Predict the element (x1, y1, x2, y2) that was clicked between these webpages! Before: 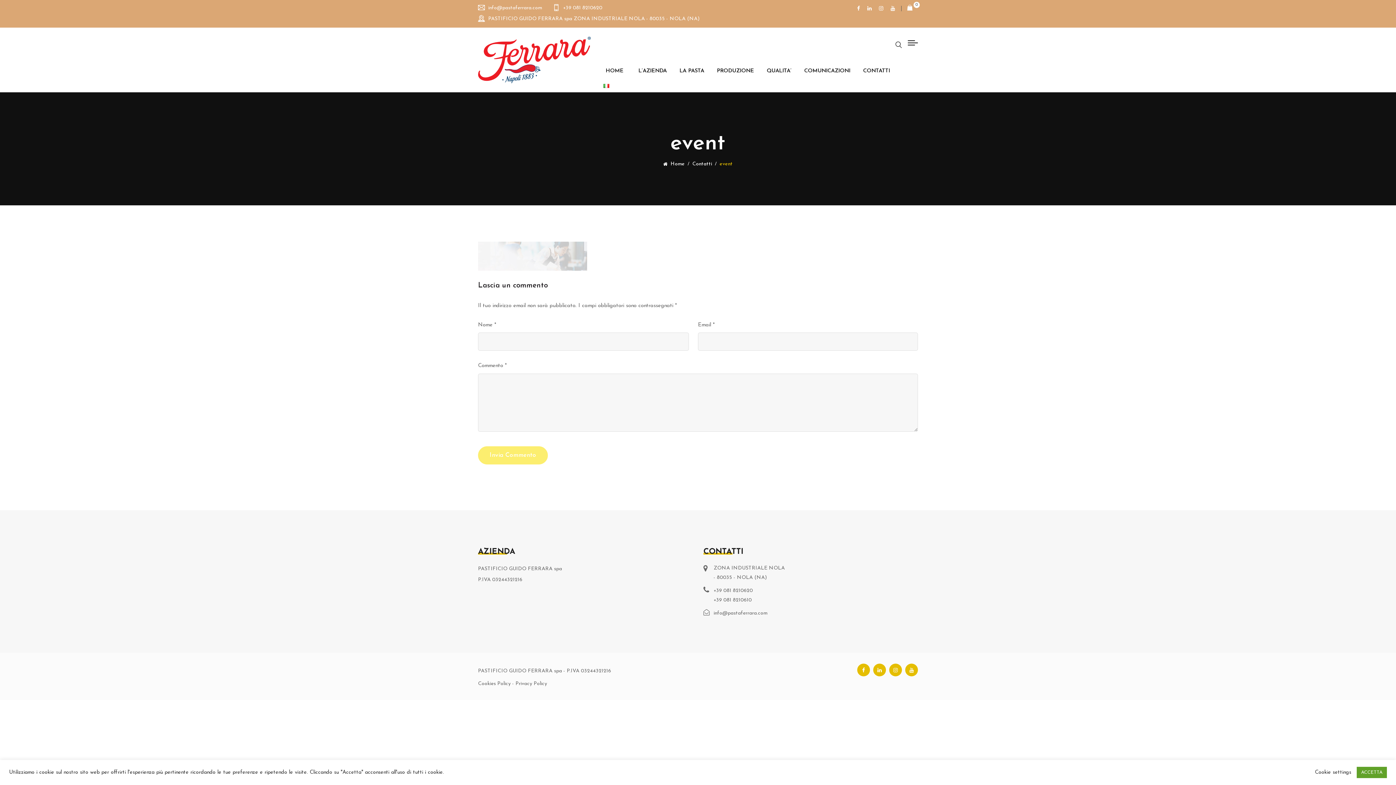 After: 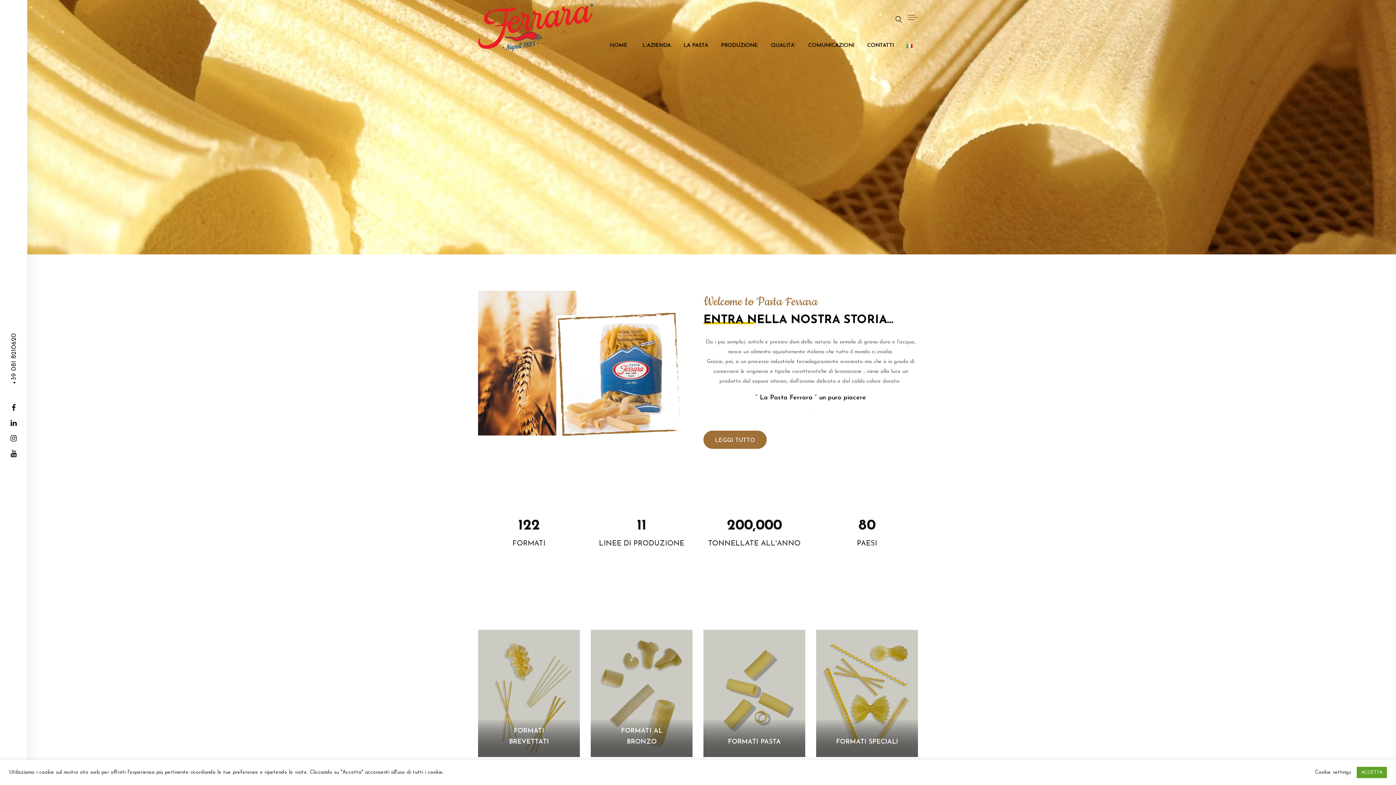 Action: label: 0 bbox: (901, 5, 912, 11)